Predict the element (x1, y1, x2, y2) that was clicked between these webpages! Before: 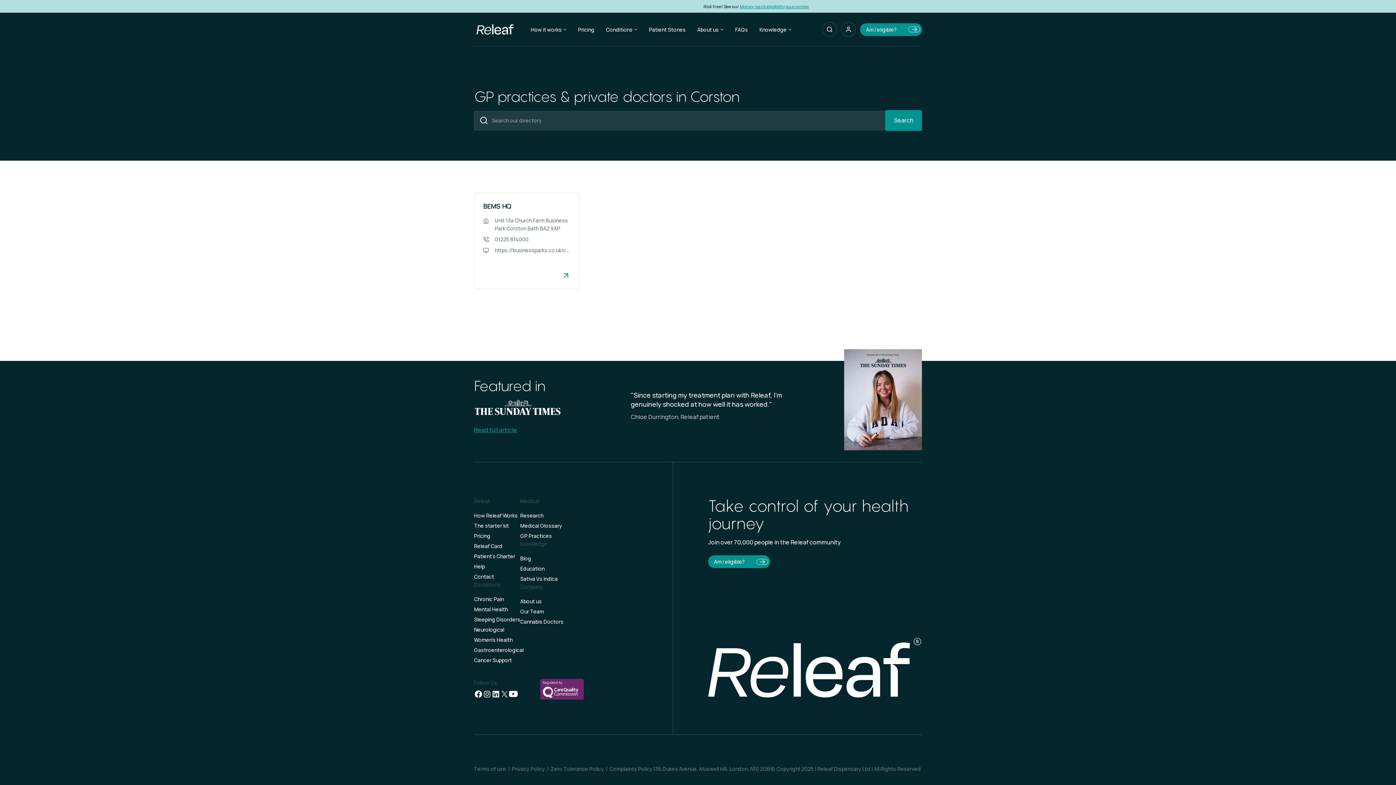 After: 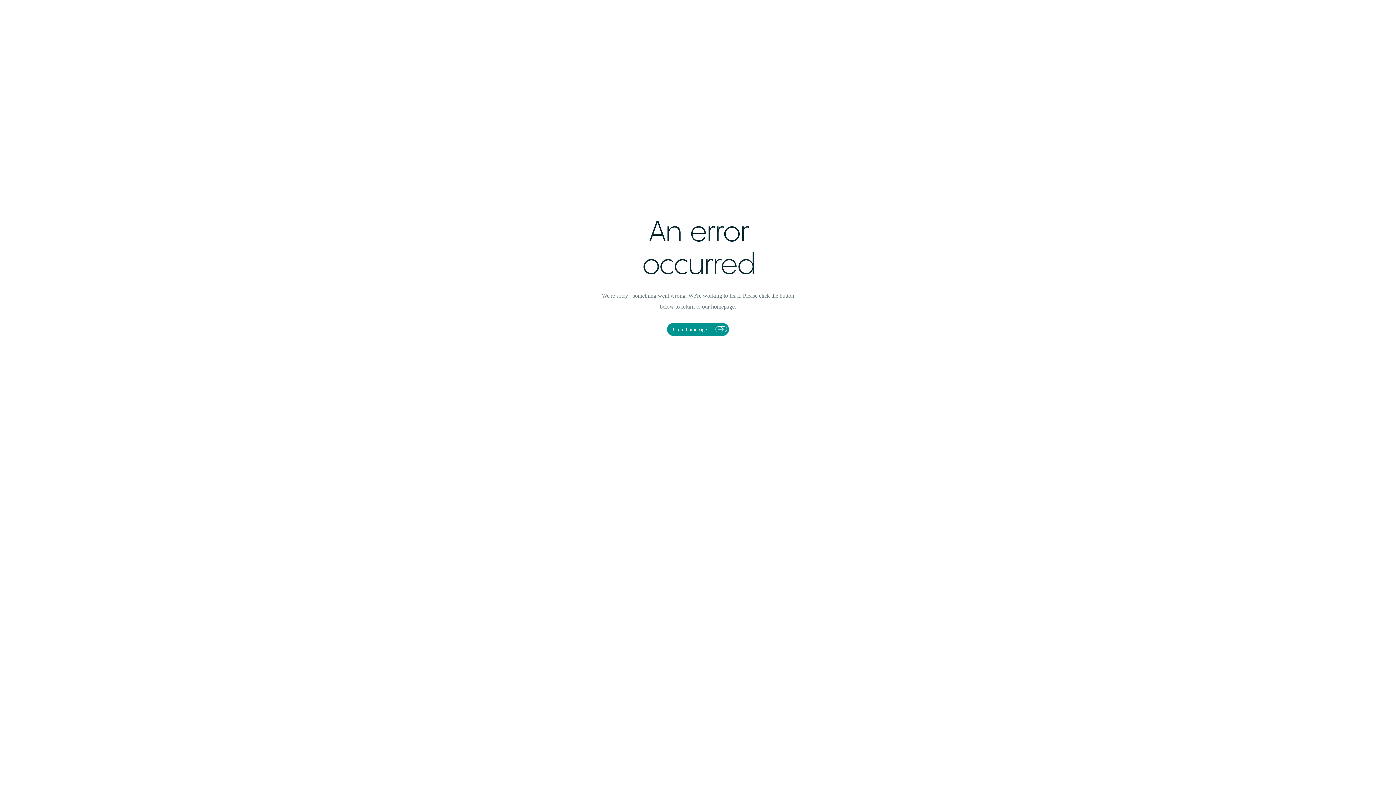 Action: bbox: (578, 24, 594, 34) label: Pricing